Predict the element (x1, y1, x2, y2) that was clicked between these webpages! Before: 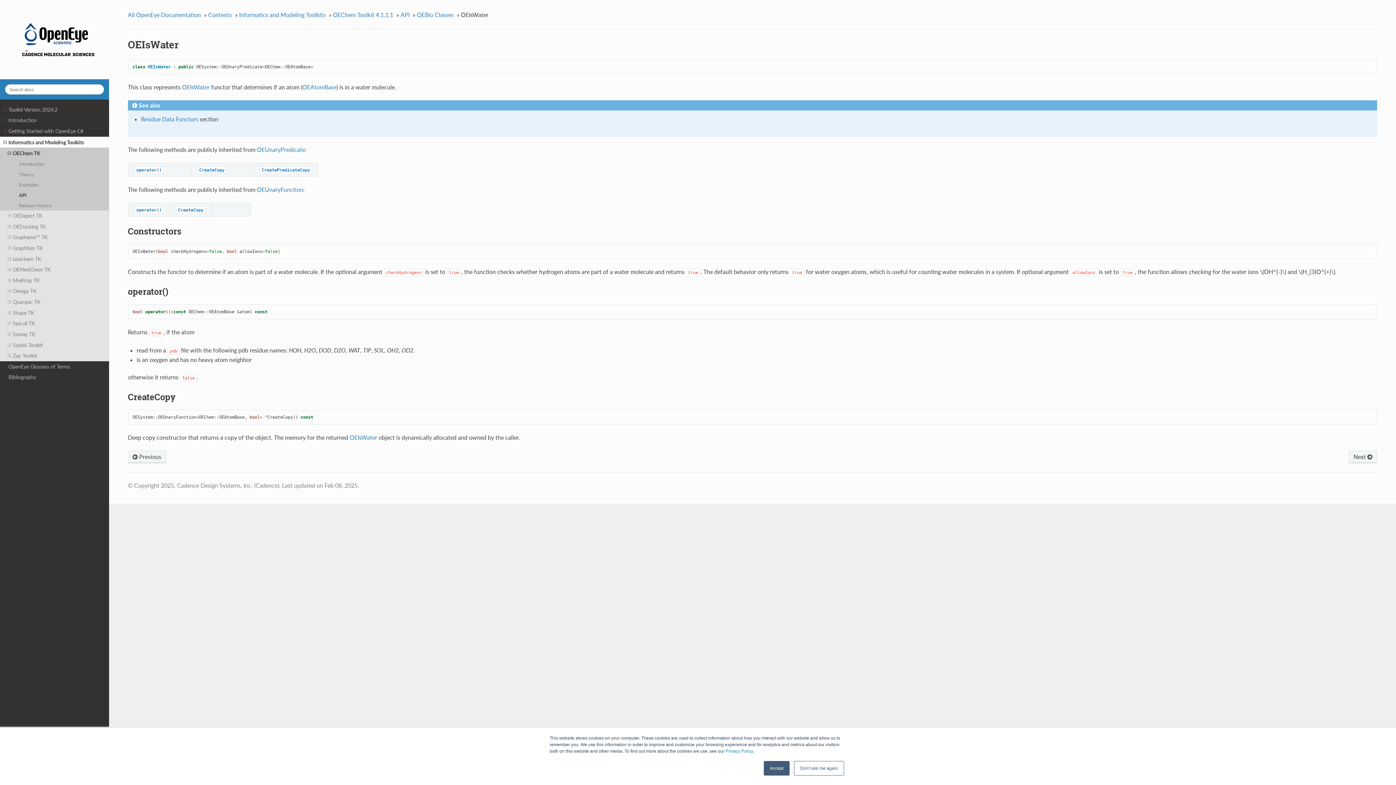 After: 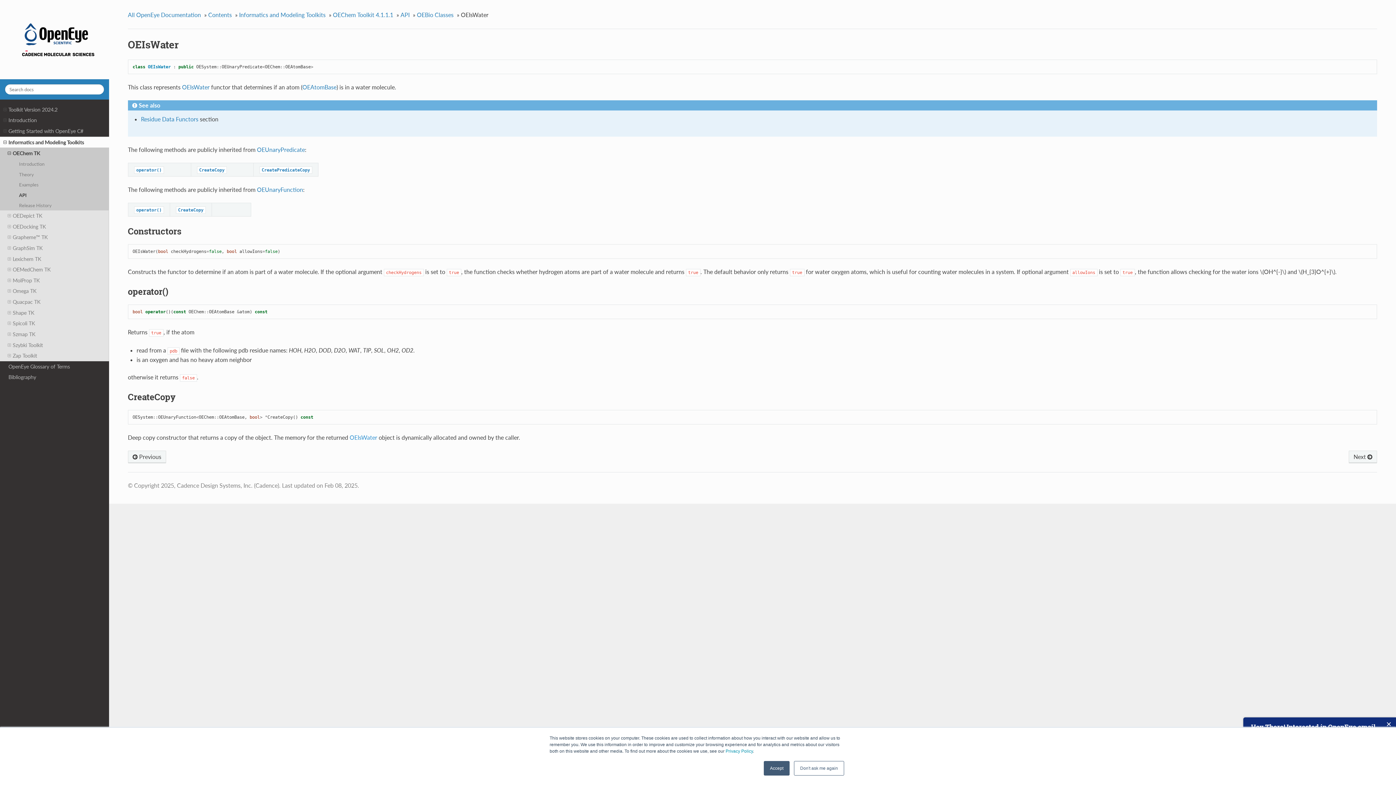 Action: label: OEIsWater bbox: (349, 434, 377, 441)